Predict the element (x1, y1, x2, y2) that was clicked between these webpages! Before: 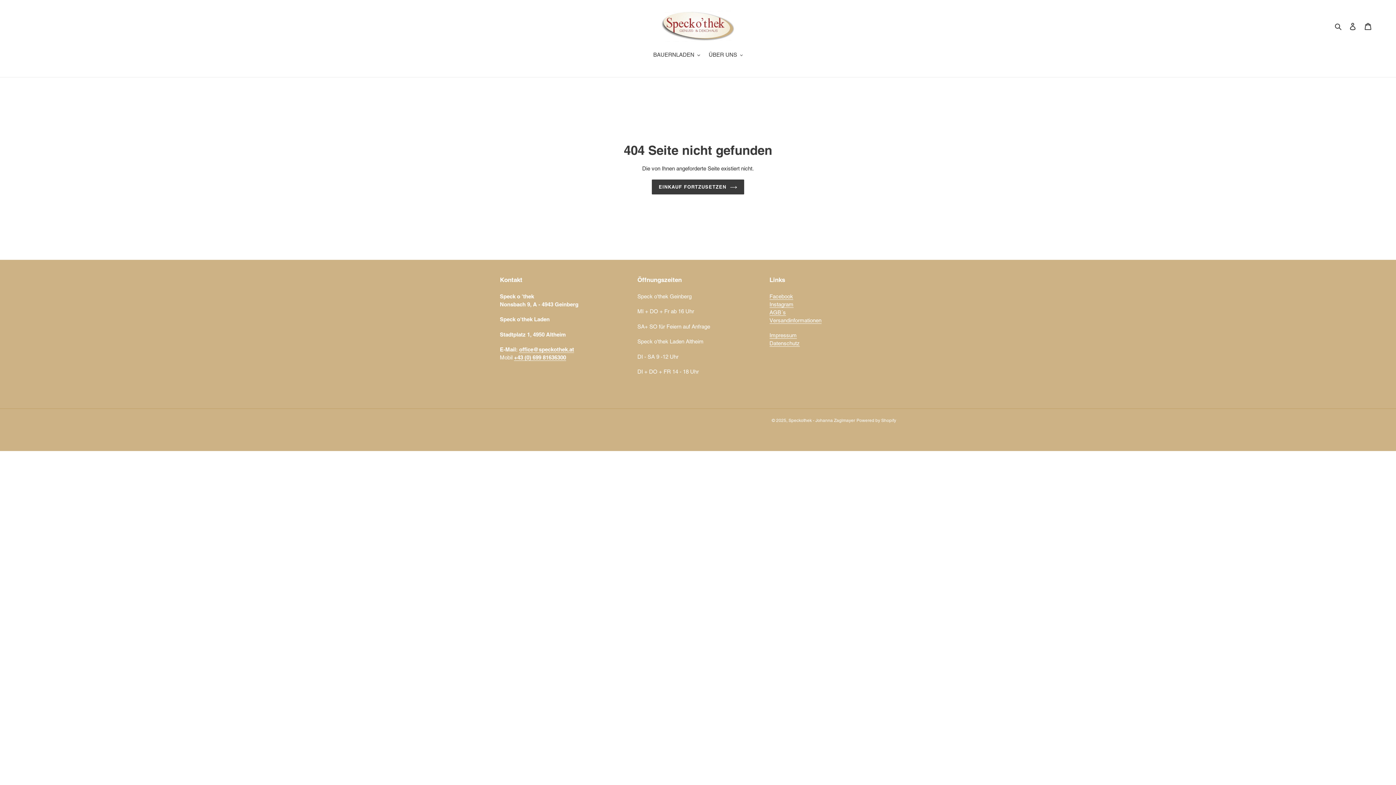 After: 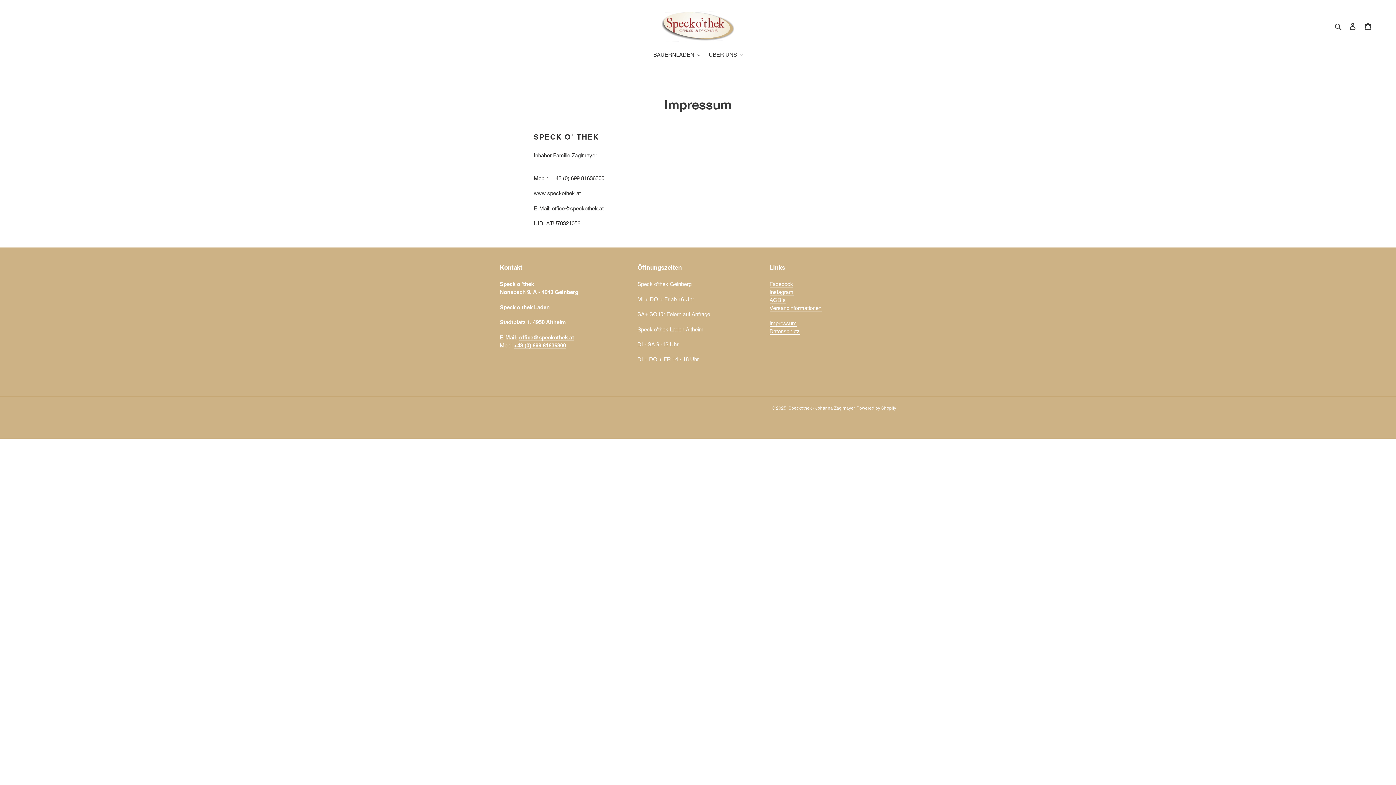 Action: label: Impressum bbox: (769, 332, 796, 339)